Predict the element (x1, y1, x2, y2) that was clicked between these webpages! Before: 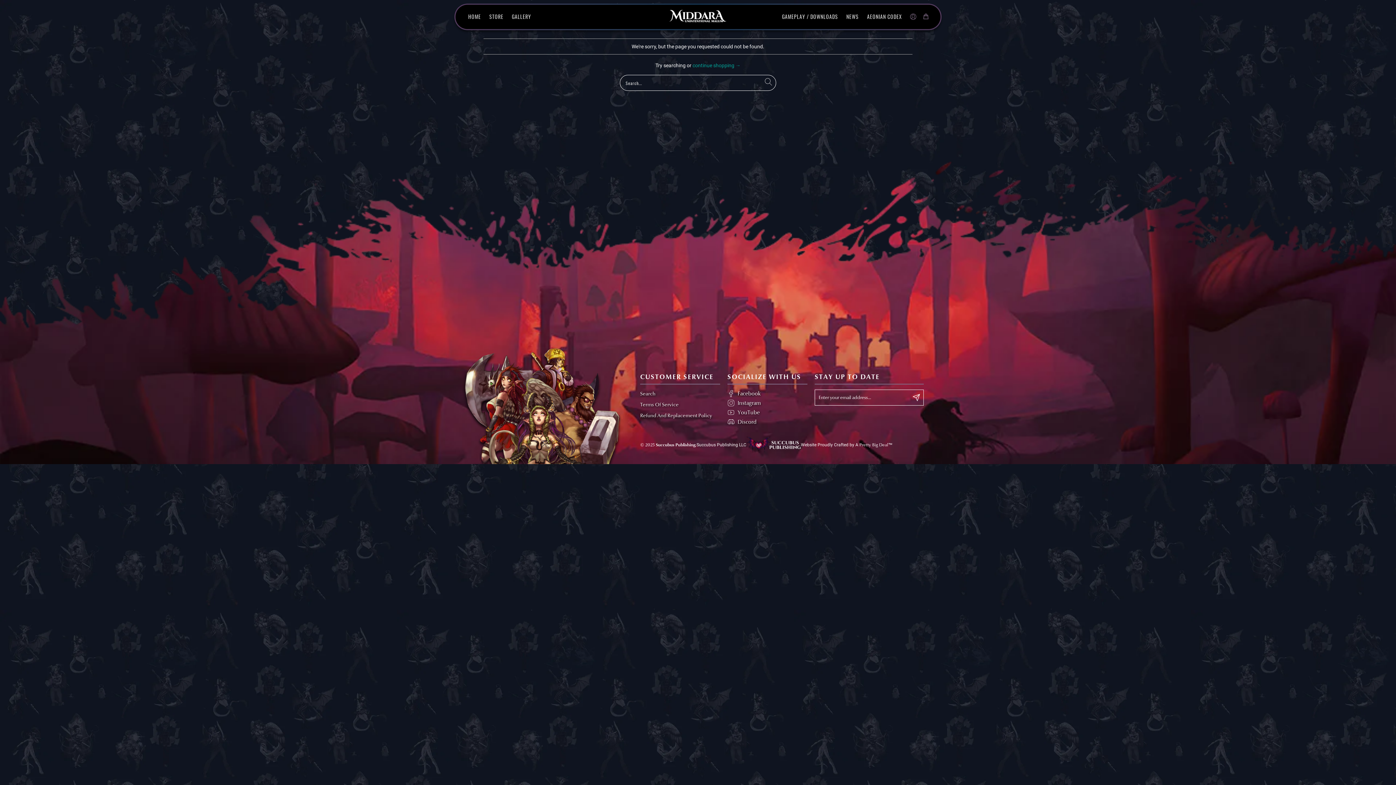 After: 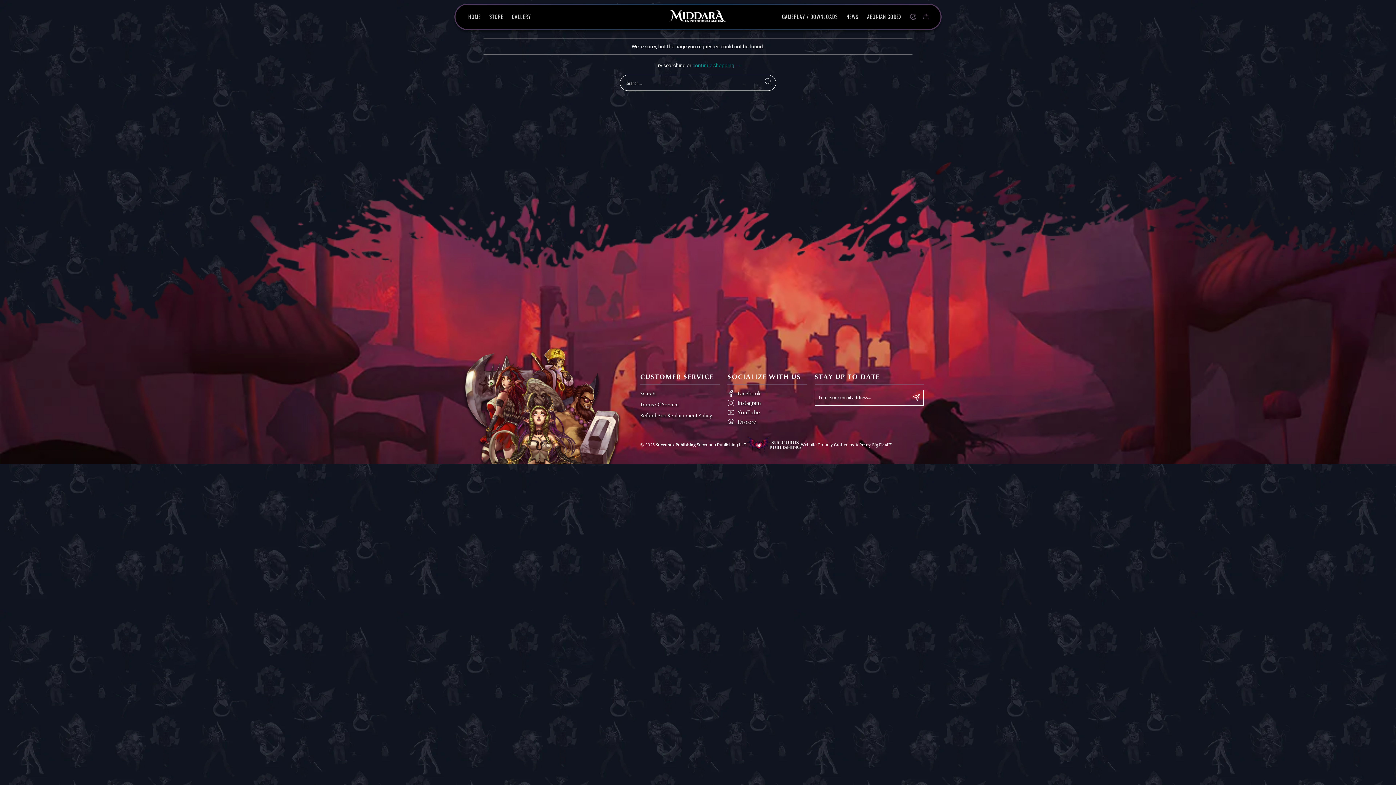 Action: bbox: (727, 389, 806, 397) label: Facebook